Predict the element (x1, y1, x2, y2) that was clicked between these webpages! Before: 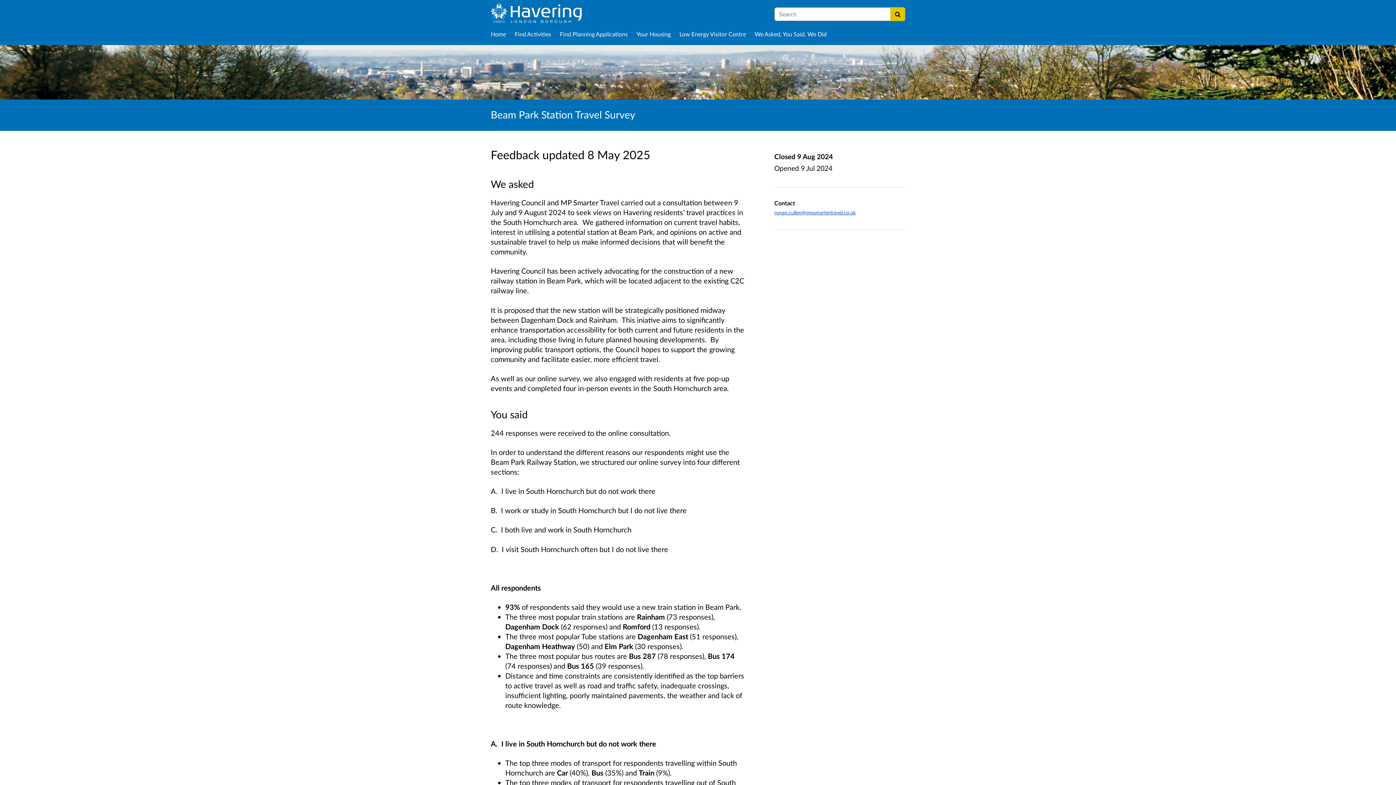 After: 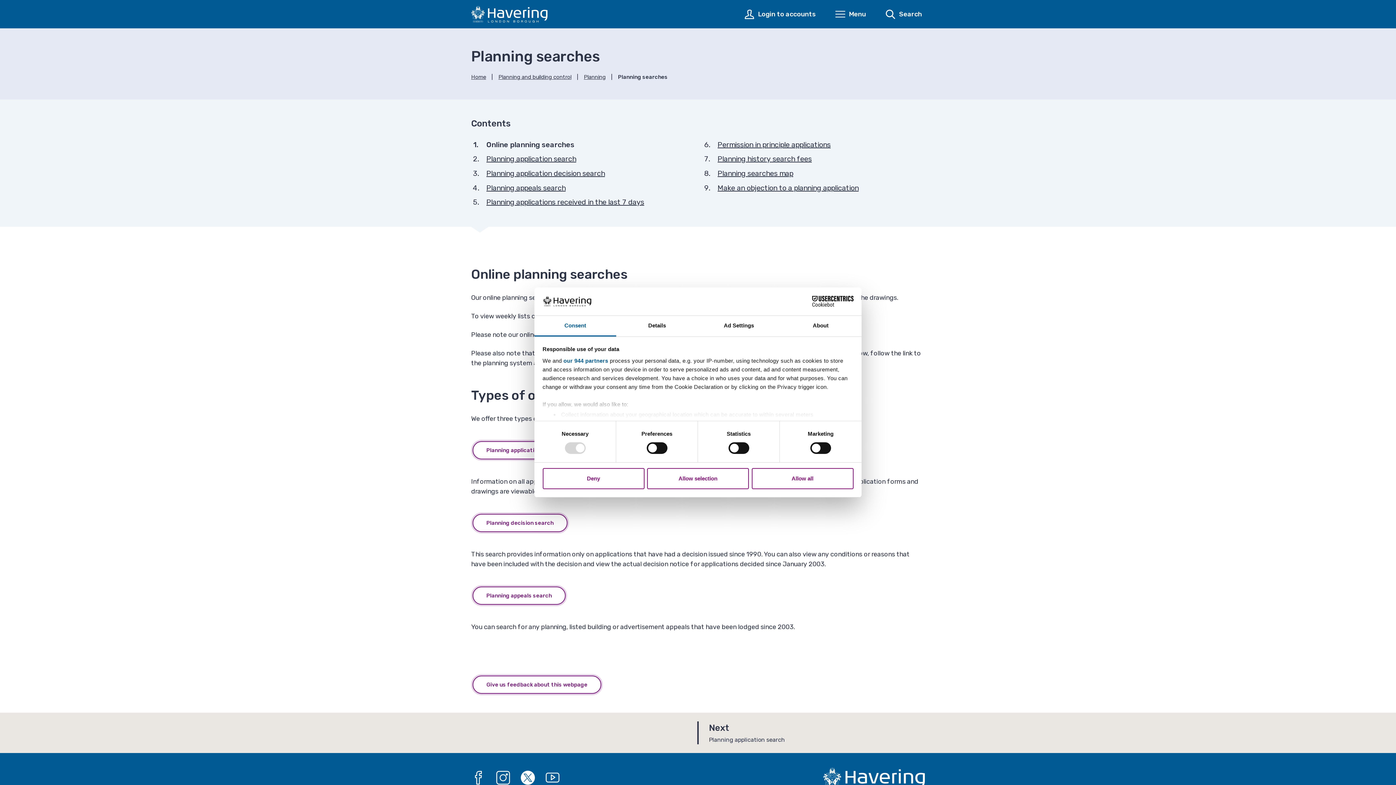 Action: bbox: (560, 30, 631, 38) label: Find Planning Applications